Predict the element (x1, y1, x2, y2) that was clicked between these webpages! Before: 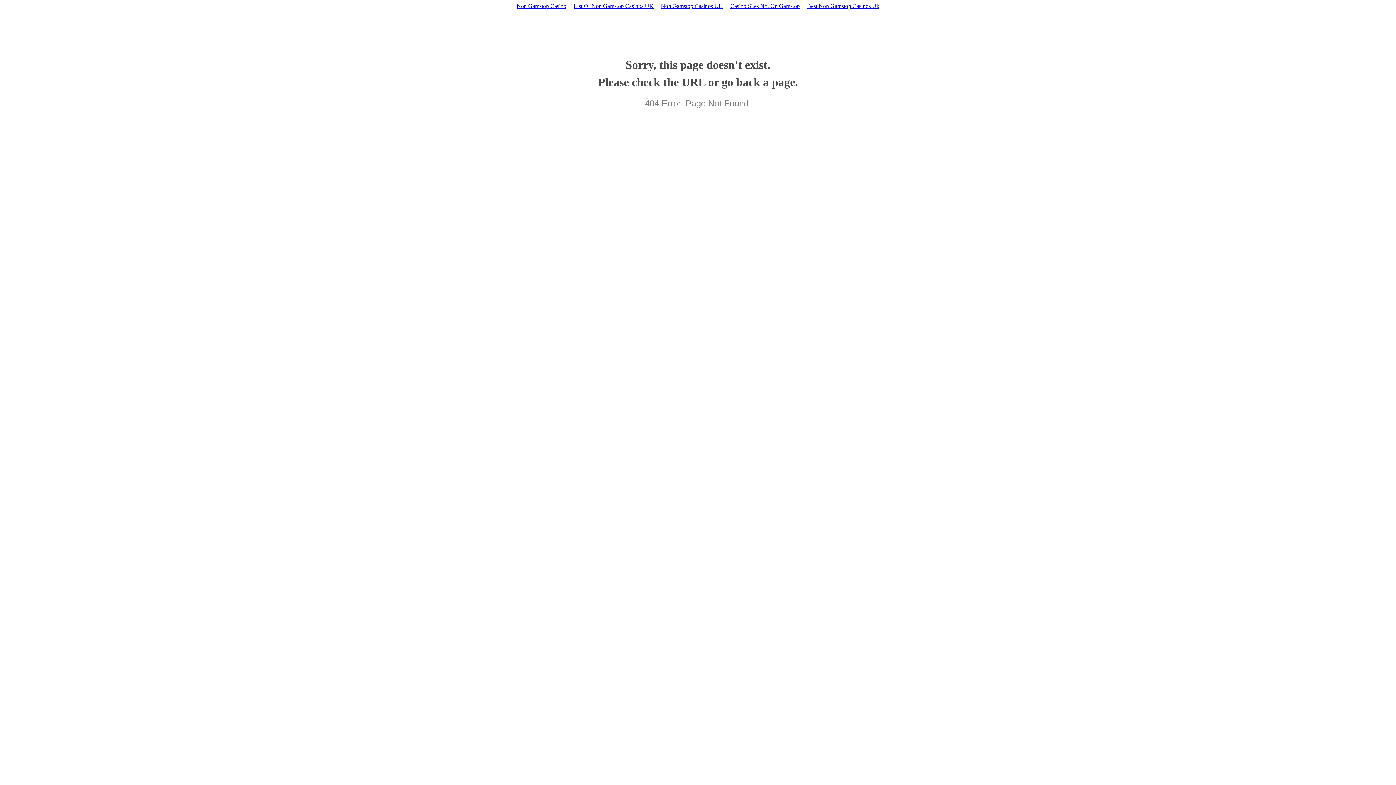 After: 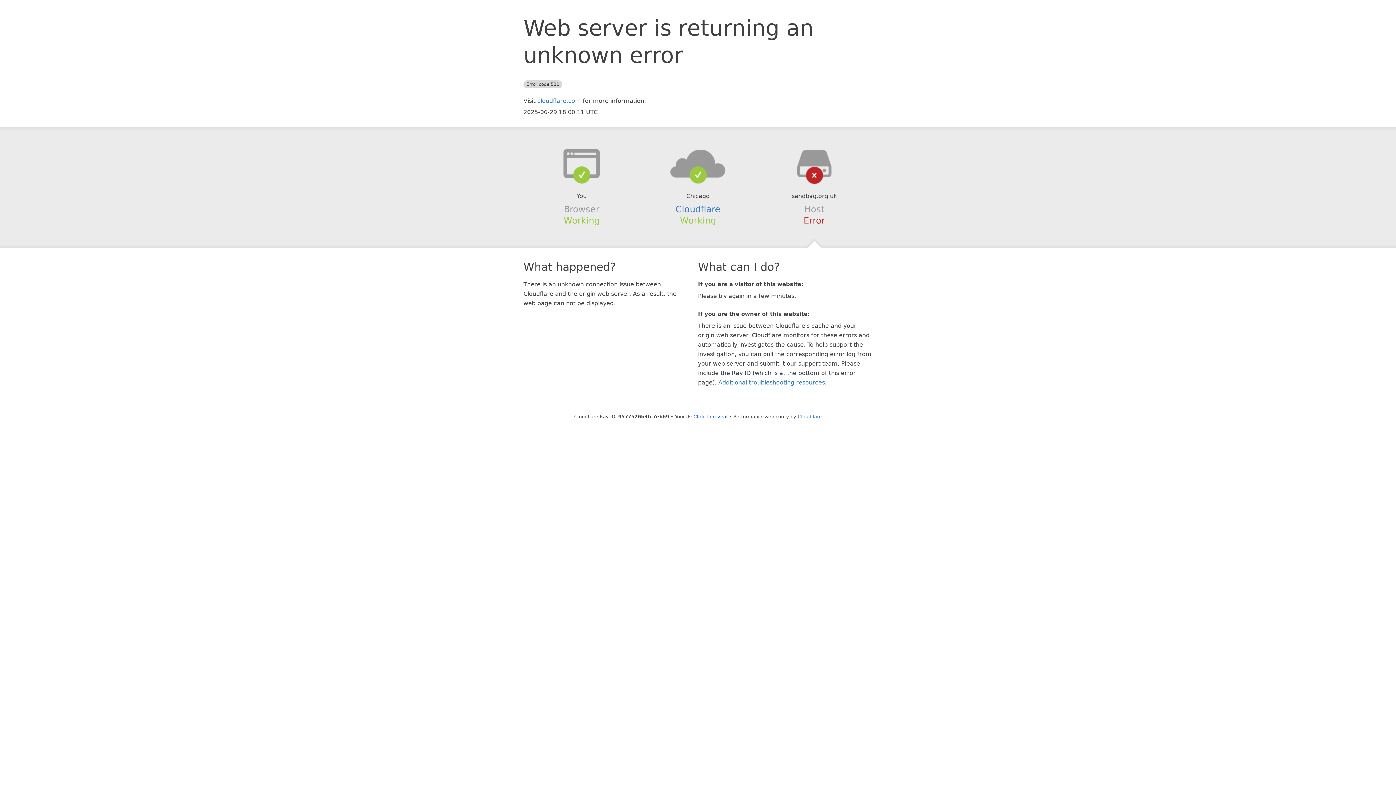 Action: label: Non Gamstop Casinos UK bbox: (657, 1, 726, 10)